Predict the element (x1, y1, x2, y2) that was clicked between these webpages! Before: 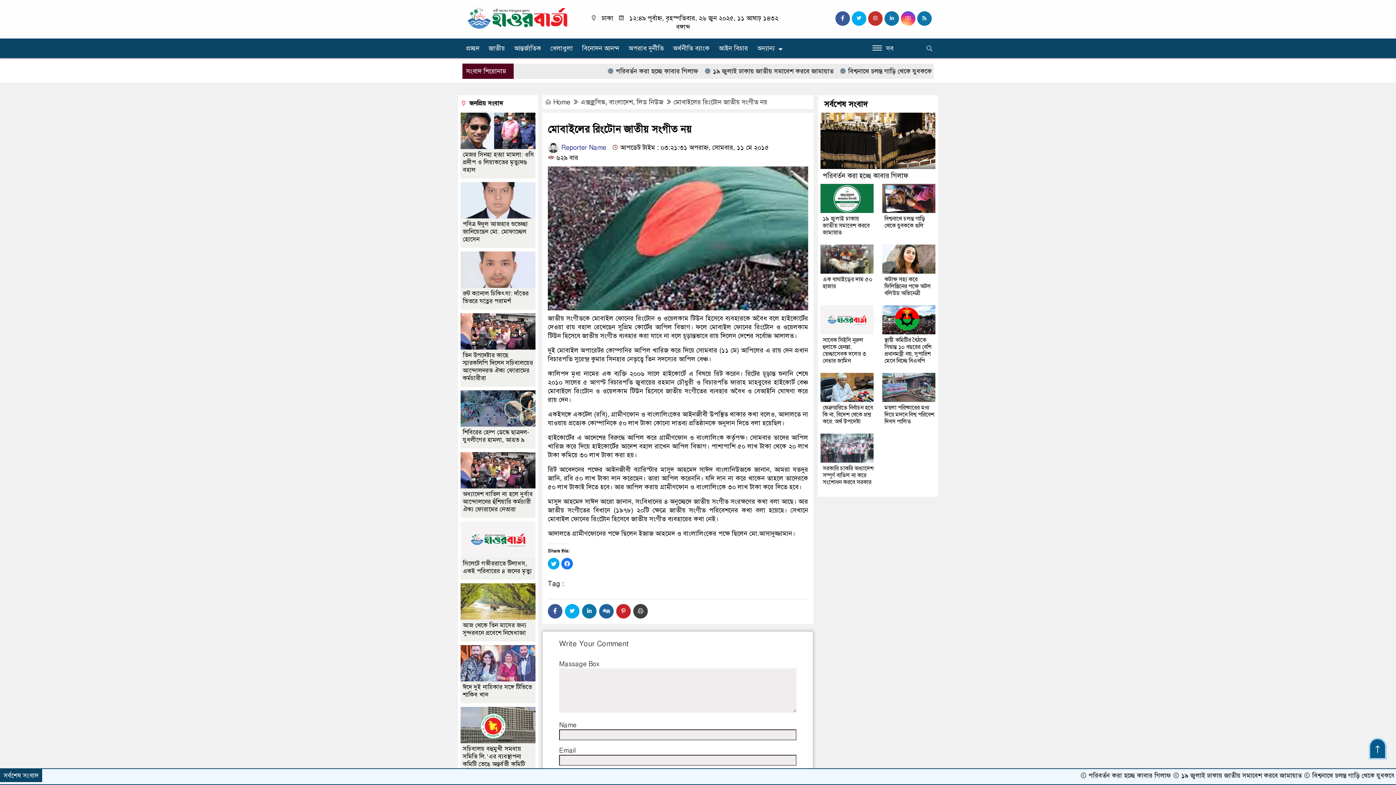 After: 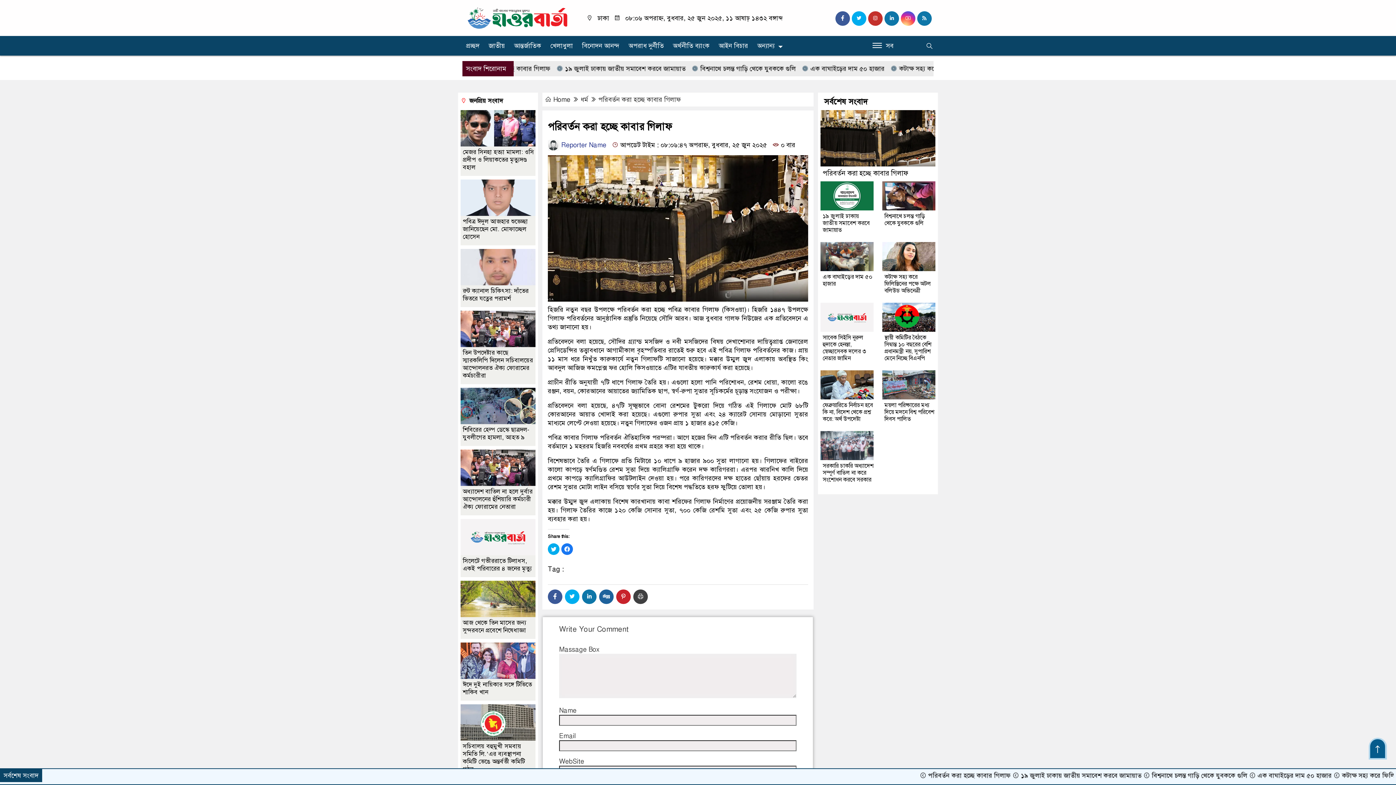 Action: bbox: (820, 136, 935, 144)